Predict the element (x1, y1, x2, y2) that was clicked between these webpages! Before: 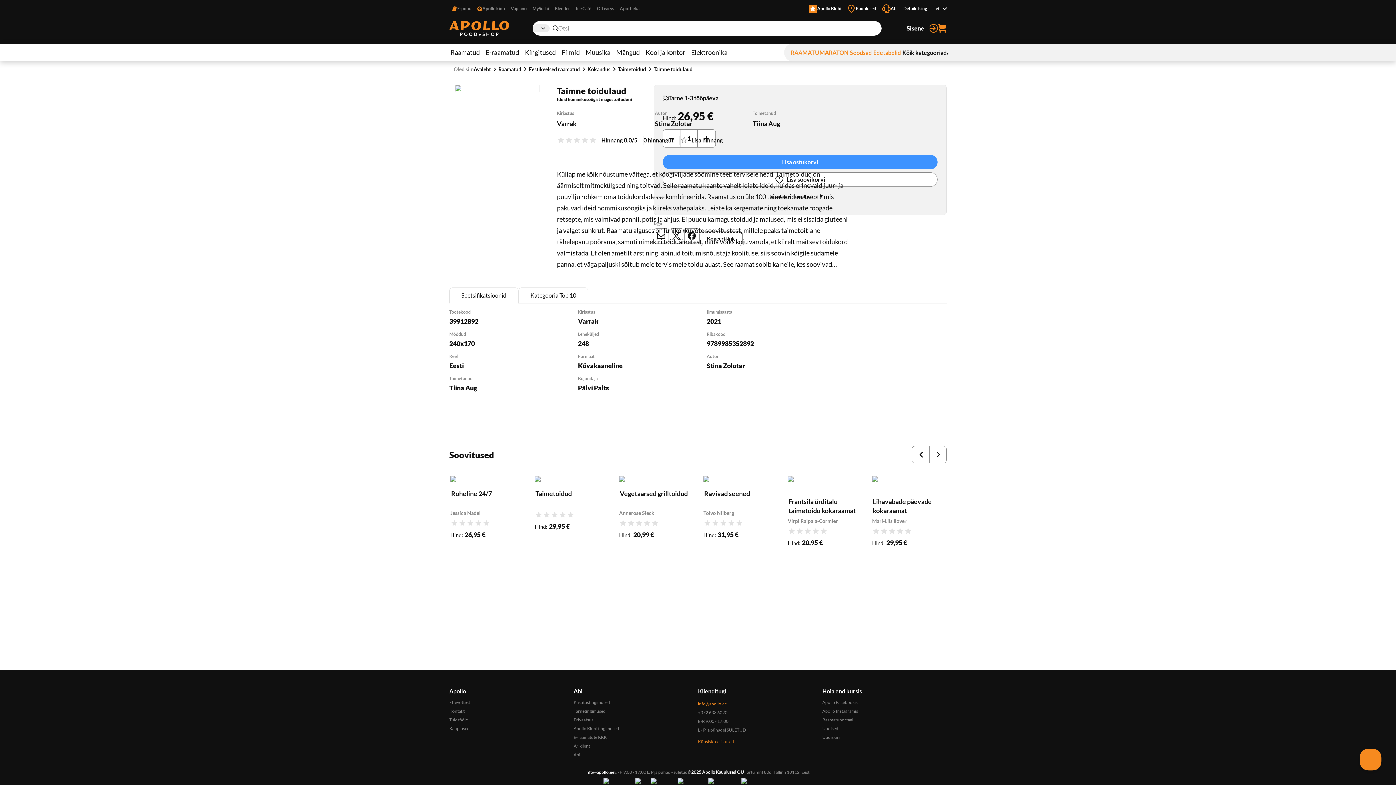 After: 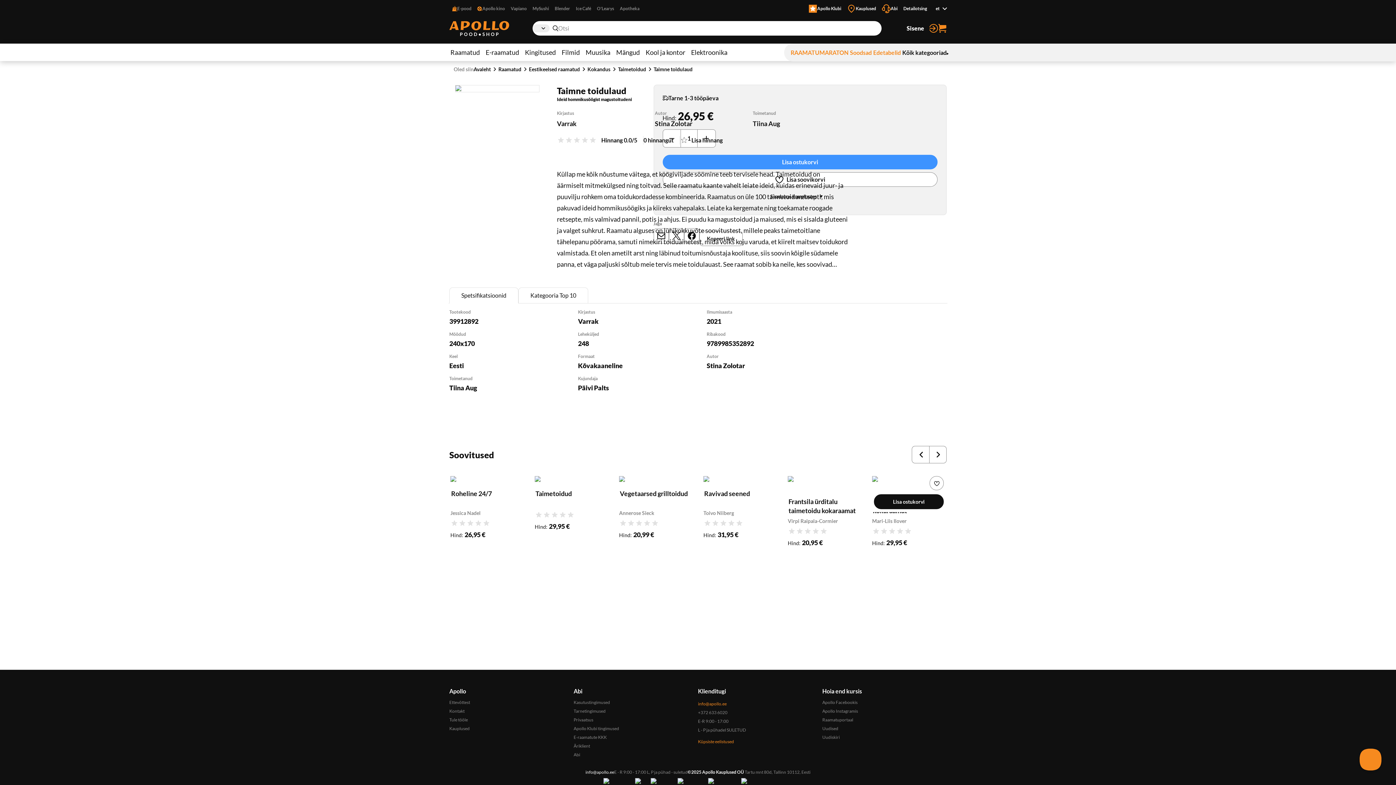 Action: bbox: (874, 494, 944, 509) label: Lisa ostukorvi